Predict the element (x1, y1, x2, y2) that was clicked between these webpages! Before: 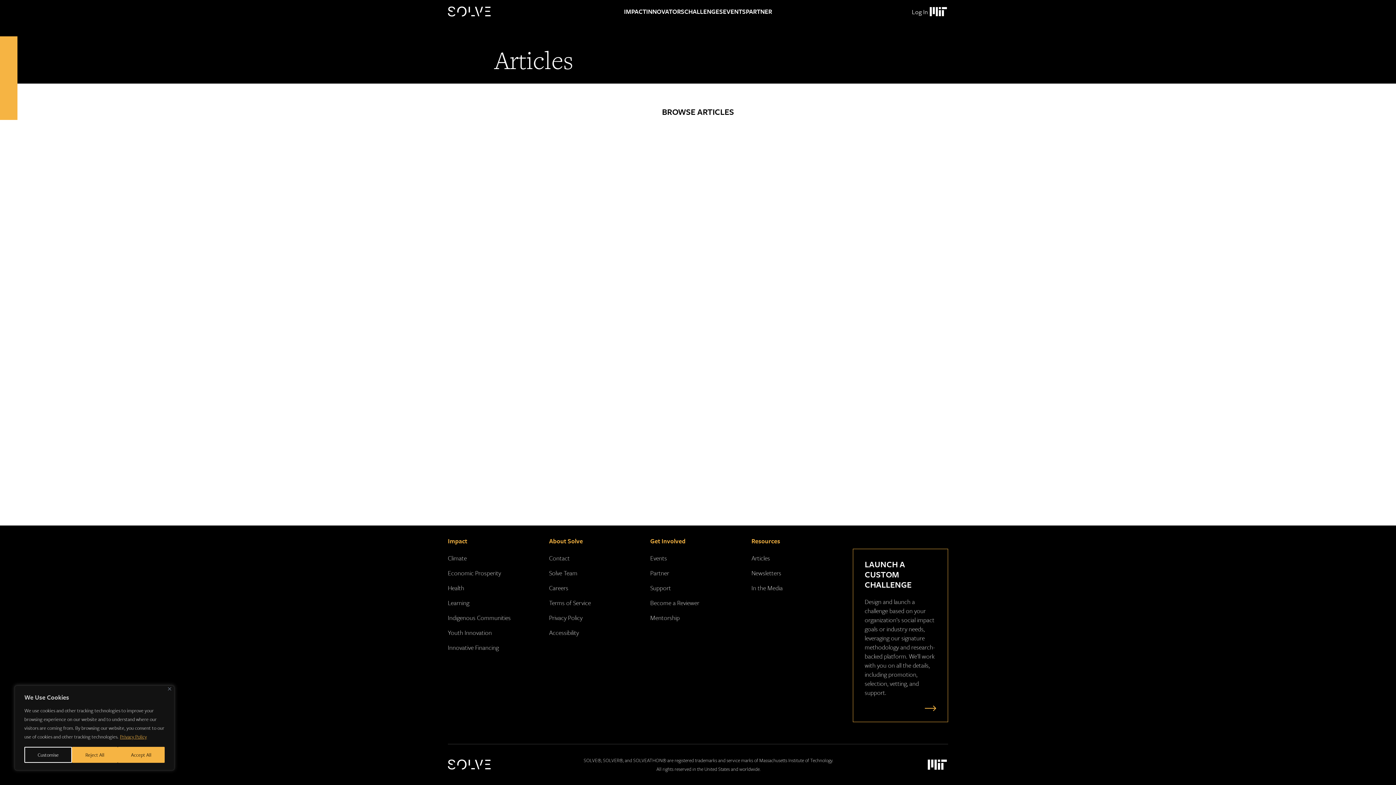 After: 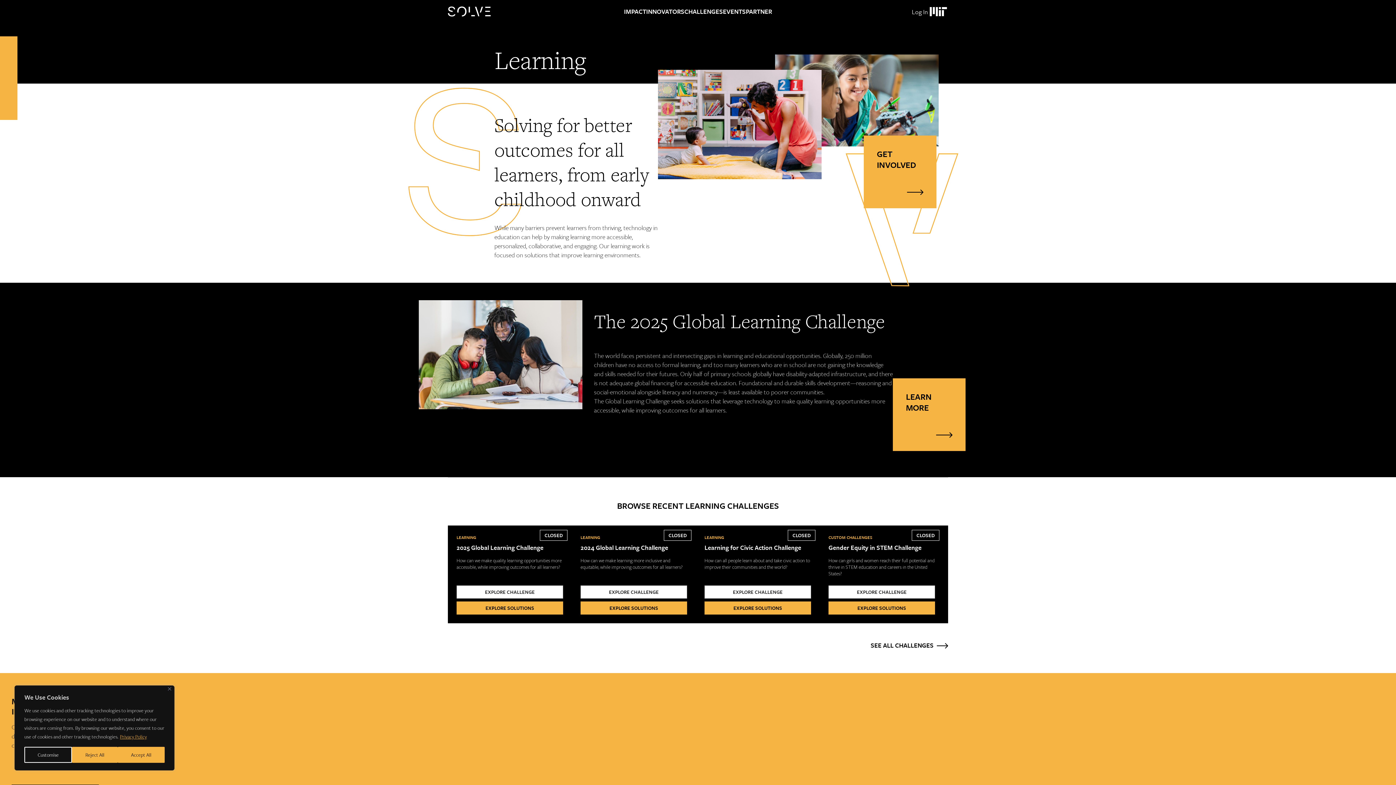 Action: label: Learning bbox: (448, 598, 469, 607)